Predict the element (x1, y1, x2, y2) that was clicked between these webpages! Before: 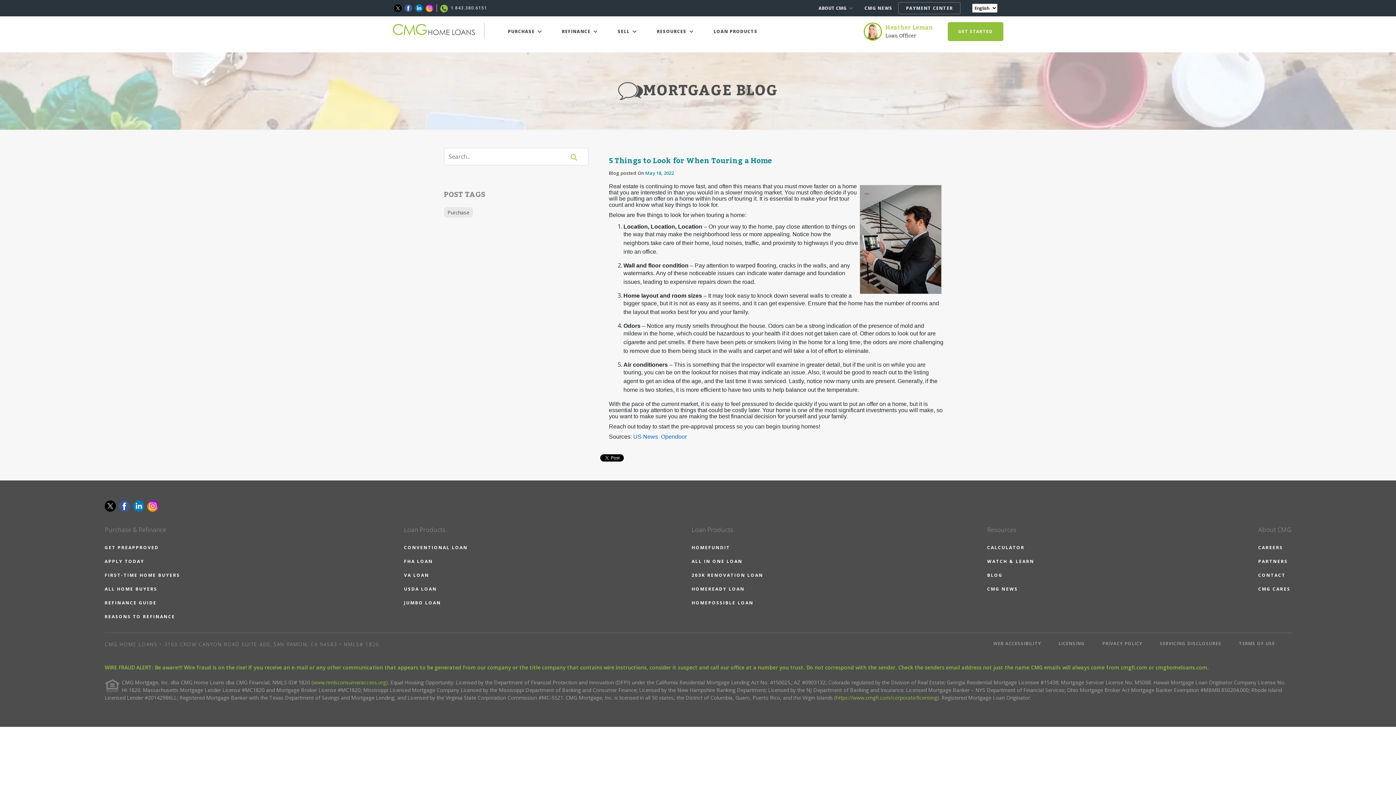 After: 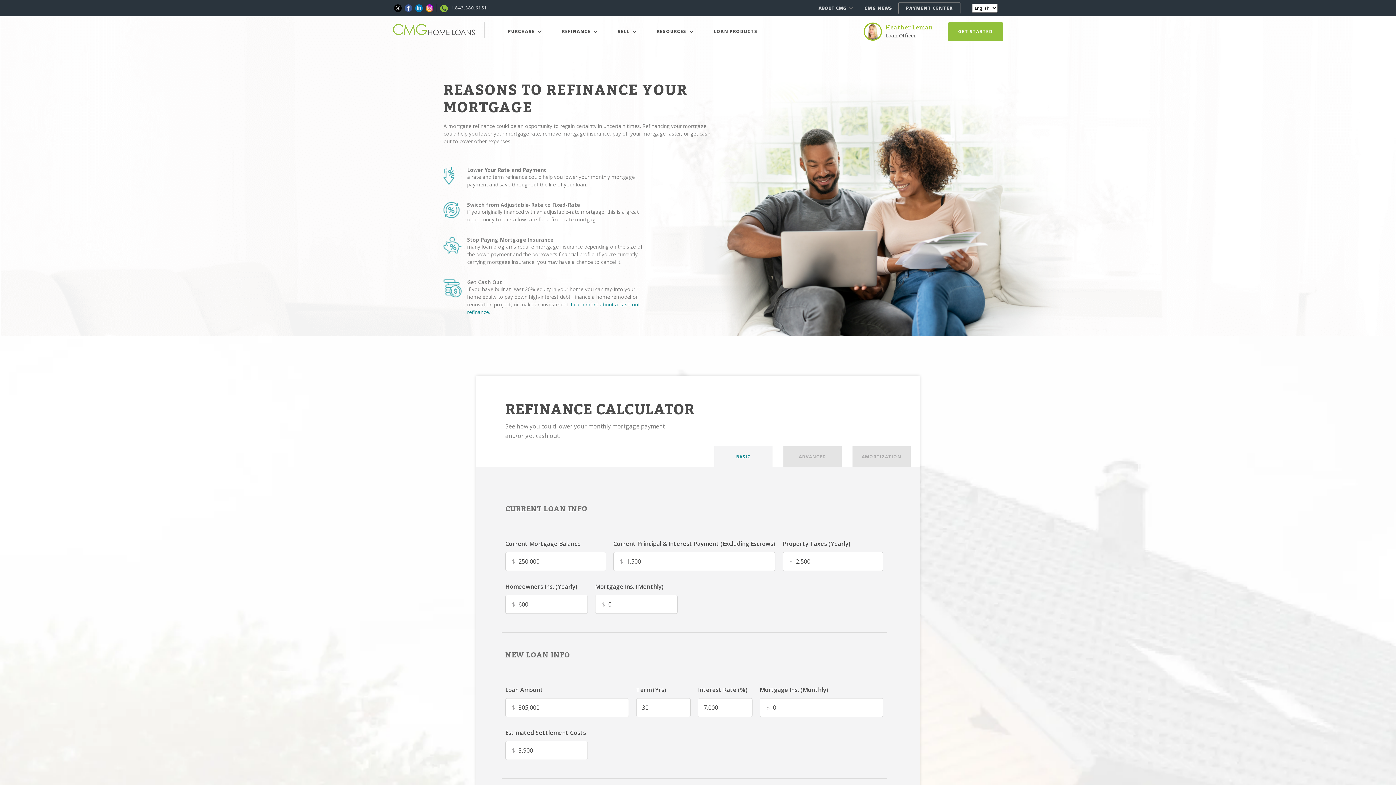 Action: label: REASONS TO REFINANCE bbox: (104, 613, 180, 620)